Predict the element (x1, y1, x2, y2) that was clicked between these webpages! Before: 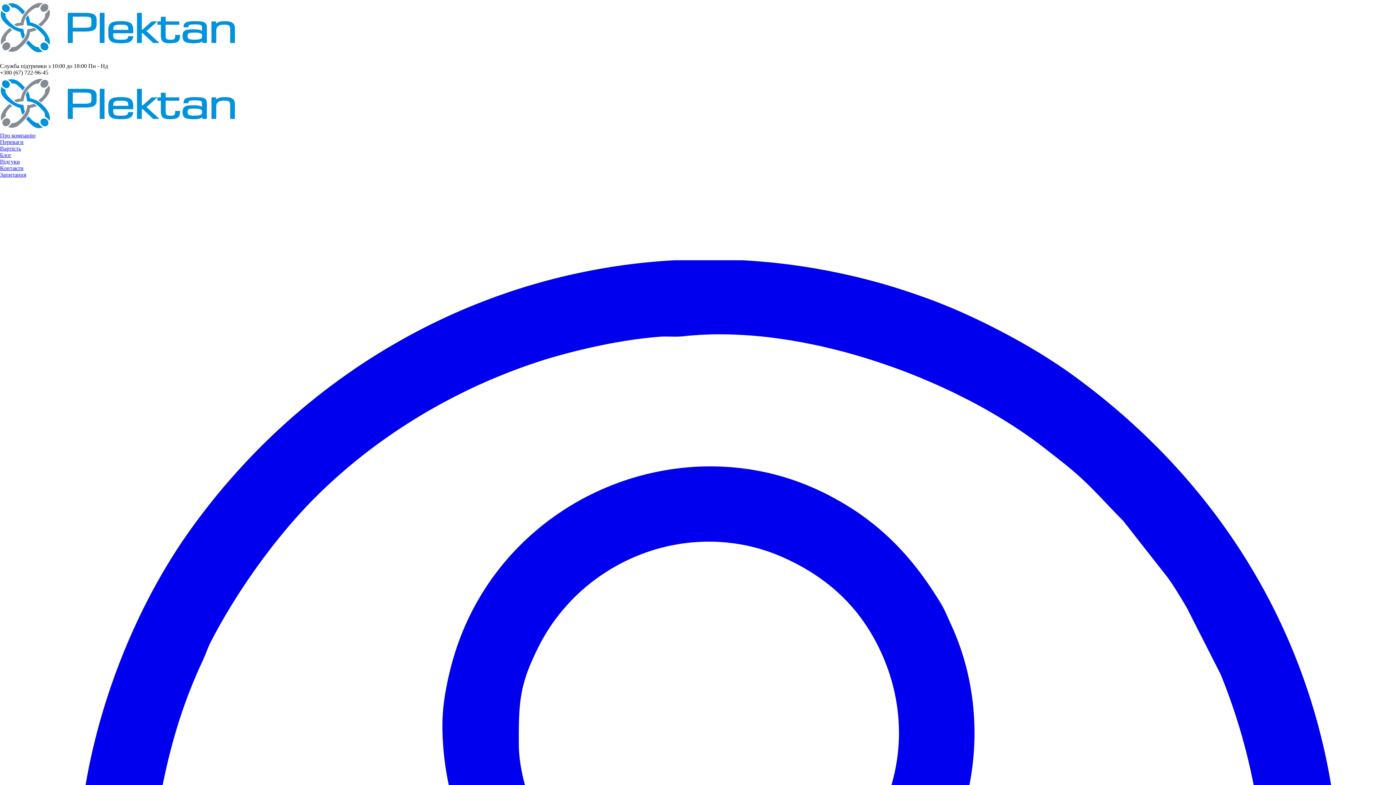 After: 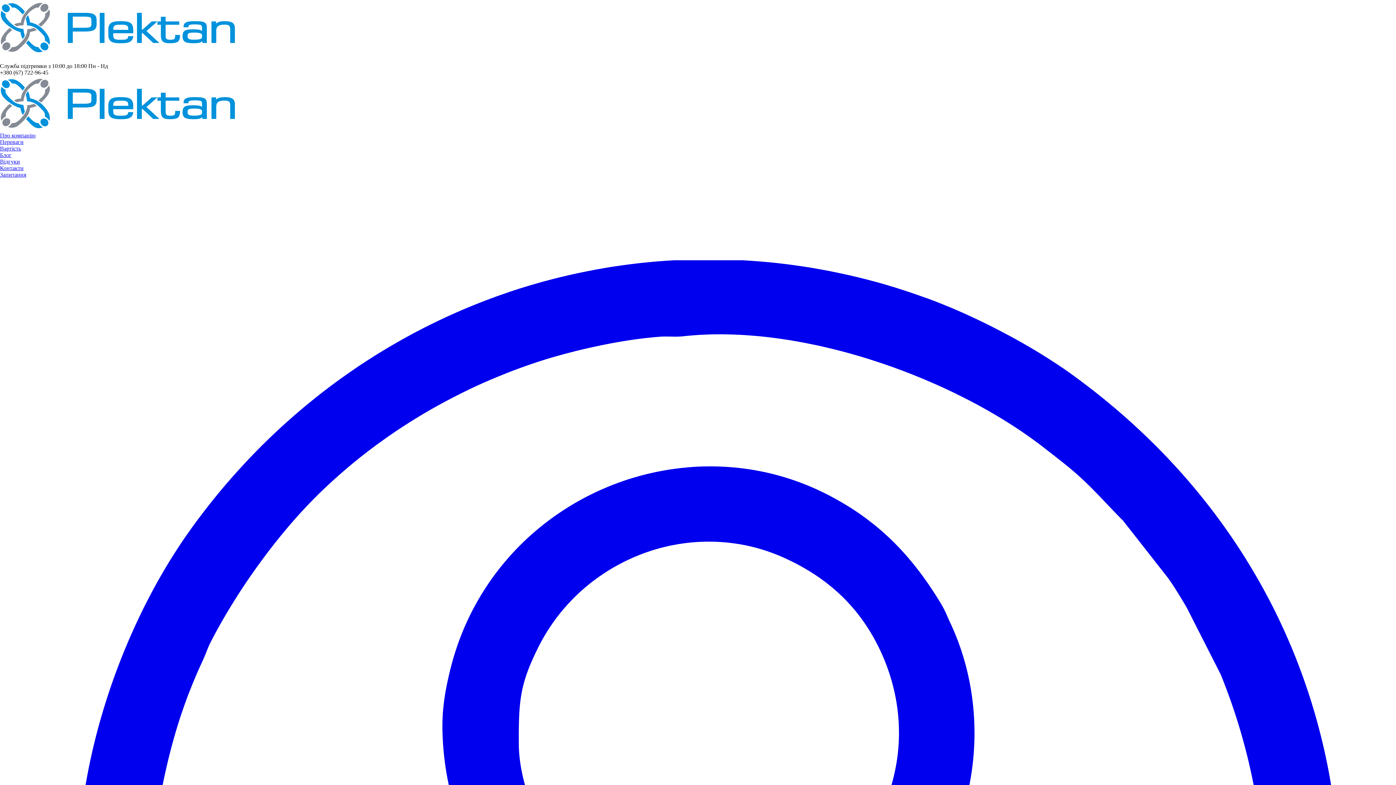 Action: label: Про компанію bbox: (0, 132, 35, 138)